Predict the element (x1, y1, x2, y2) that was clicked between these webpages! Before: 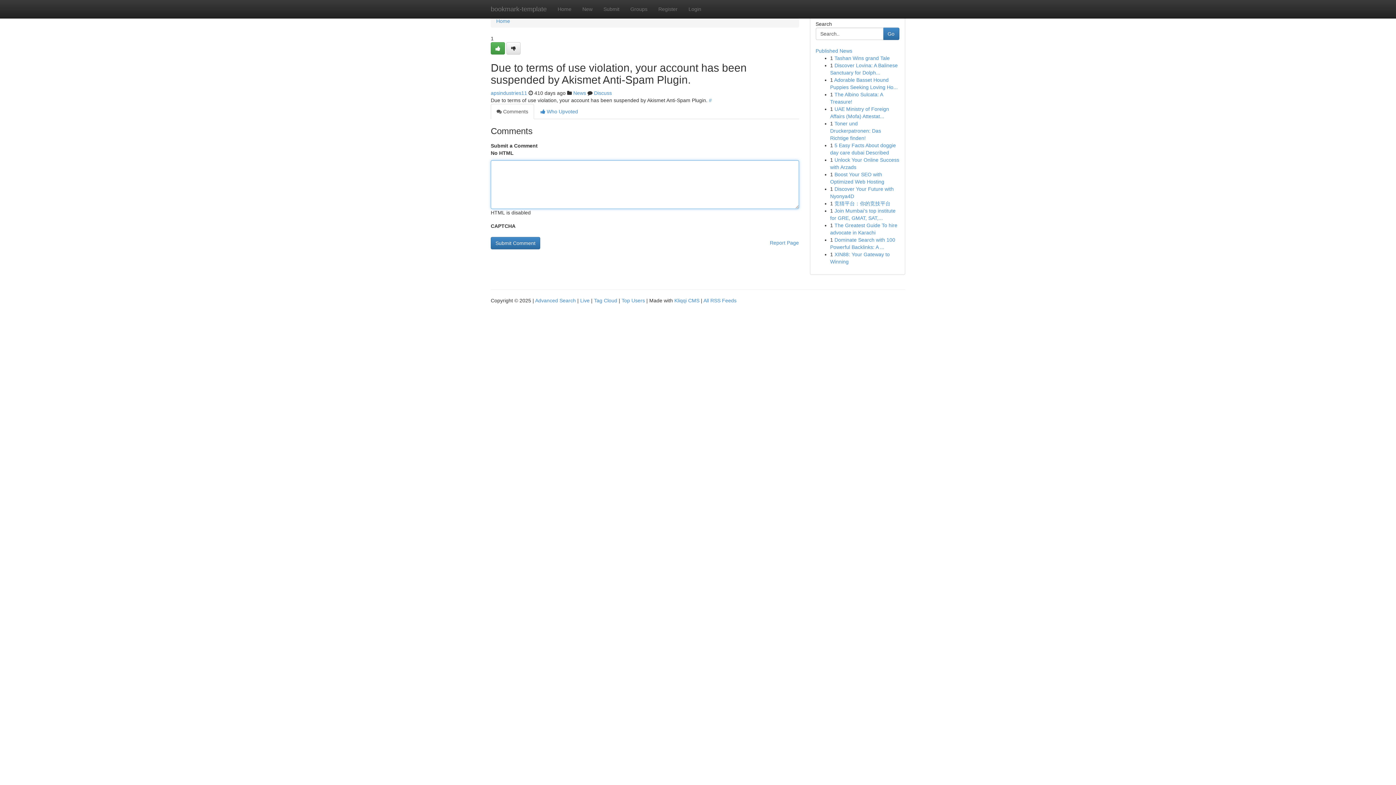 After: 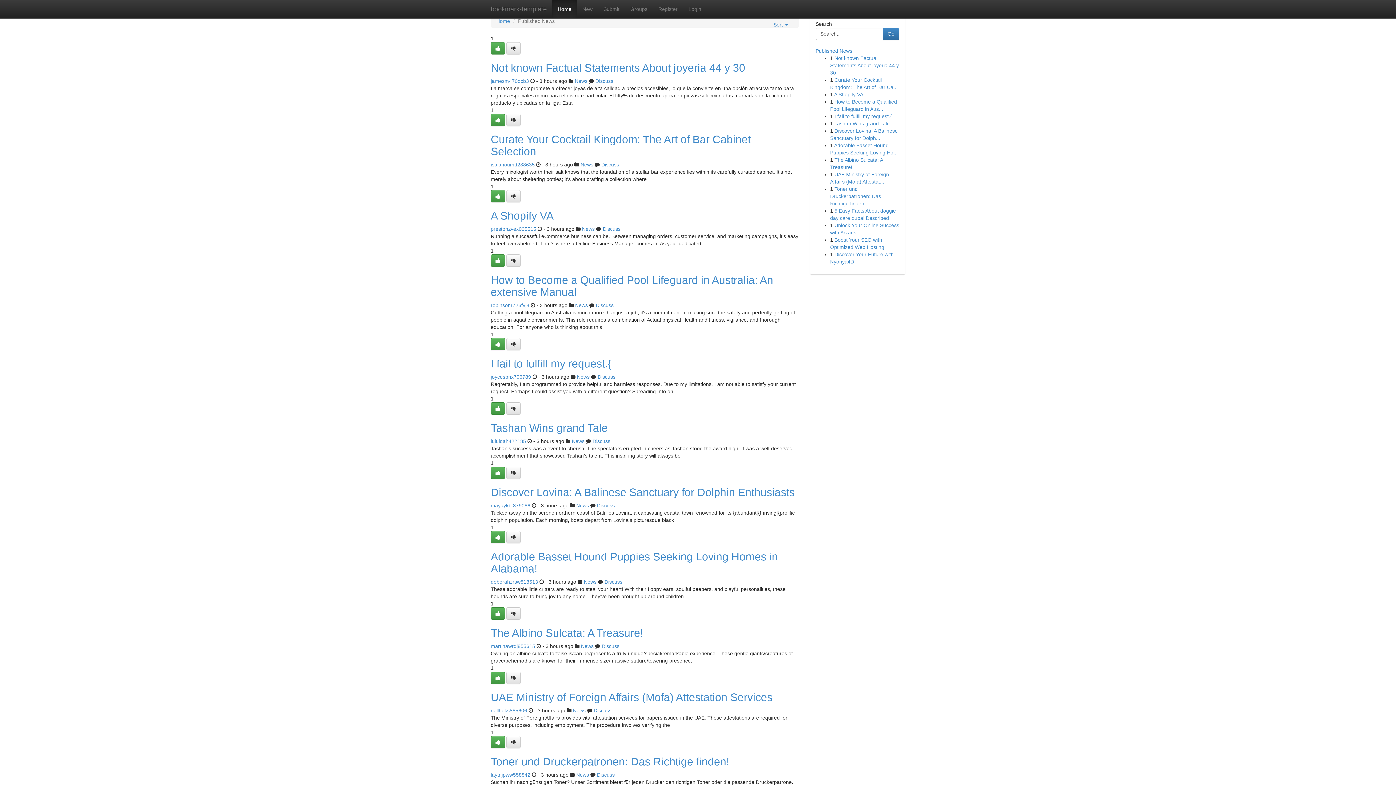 Action: label: Home bbox: (496, 18, 510, 24)